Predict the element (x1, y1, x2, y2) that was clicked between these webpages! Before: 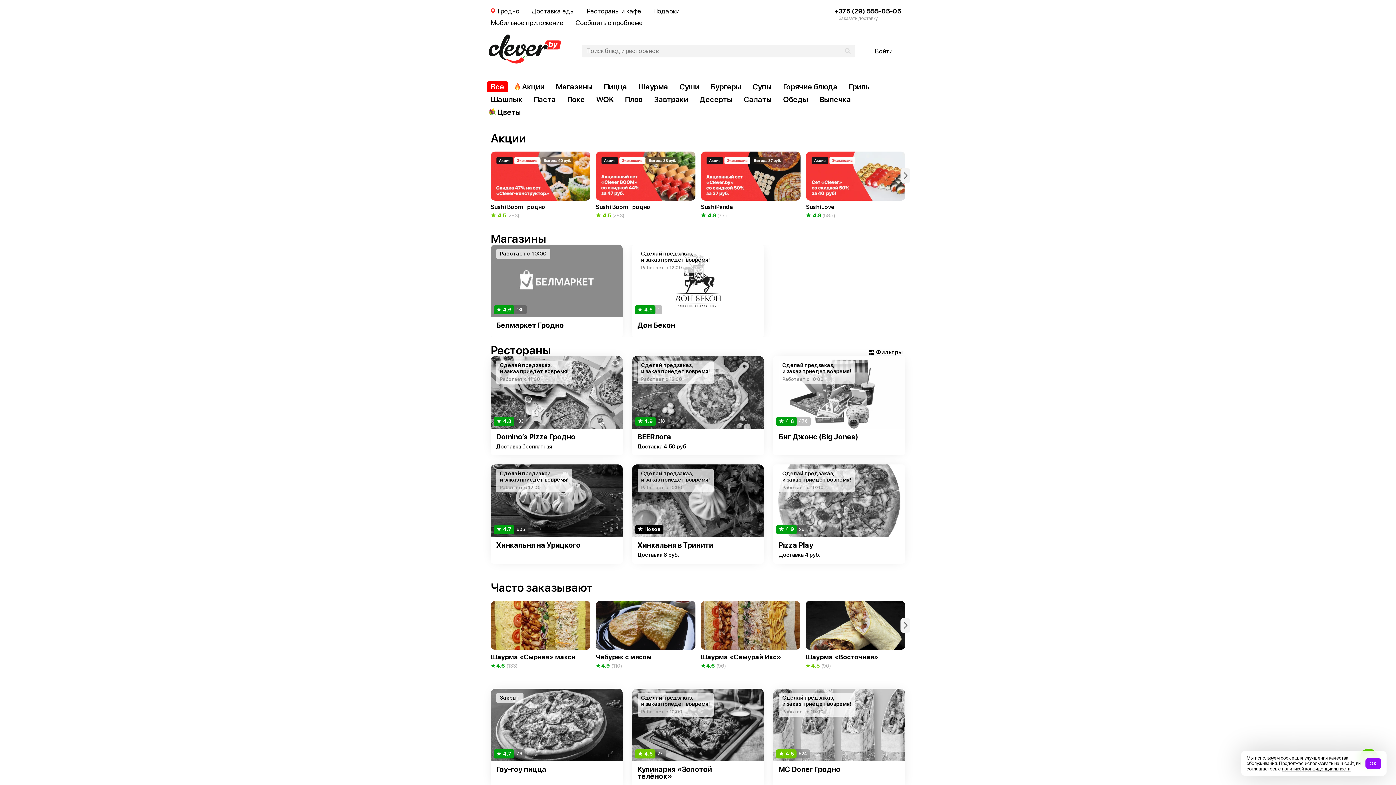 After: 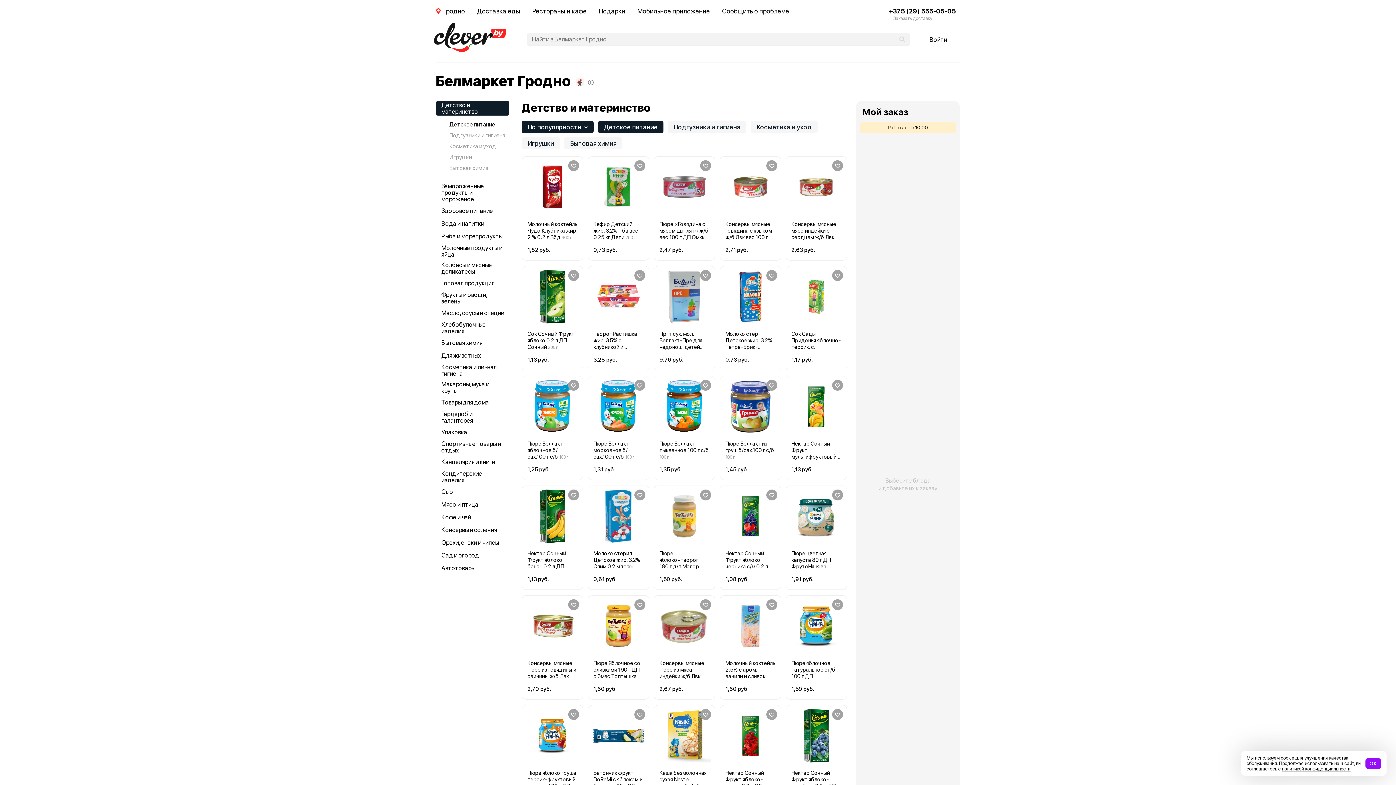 Action: bbox: (496, 321, 564, 329) label: Белмаркет Гродно